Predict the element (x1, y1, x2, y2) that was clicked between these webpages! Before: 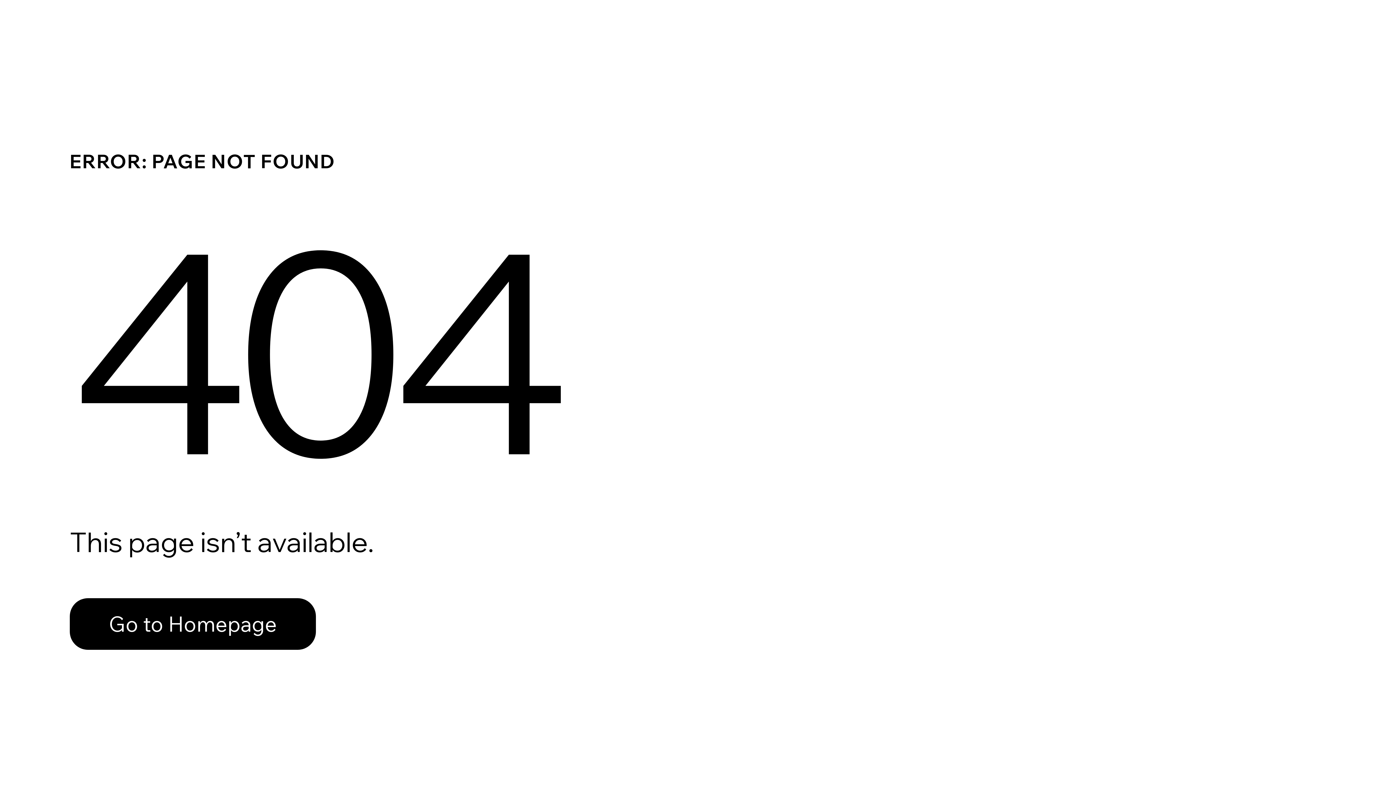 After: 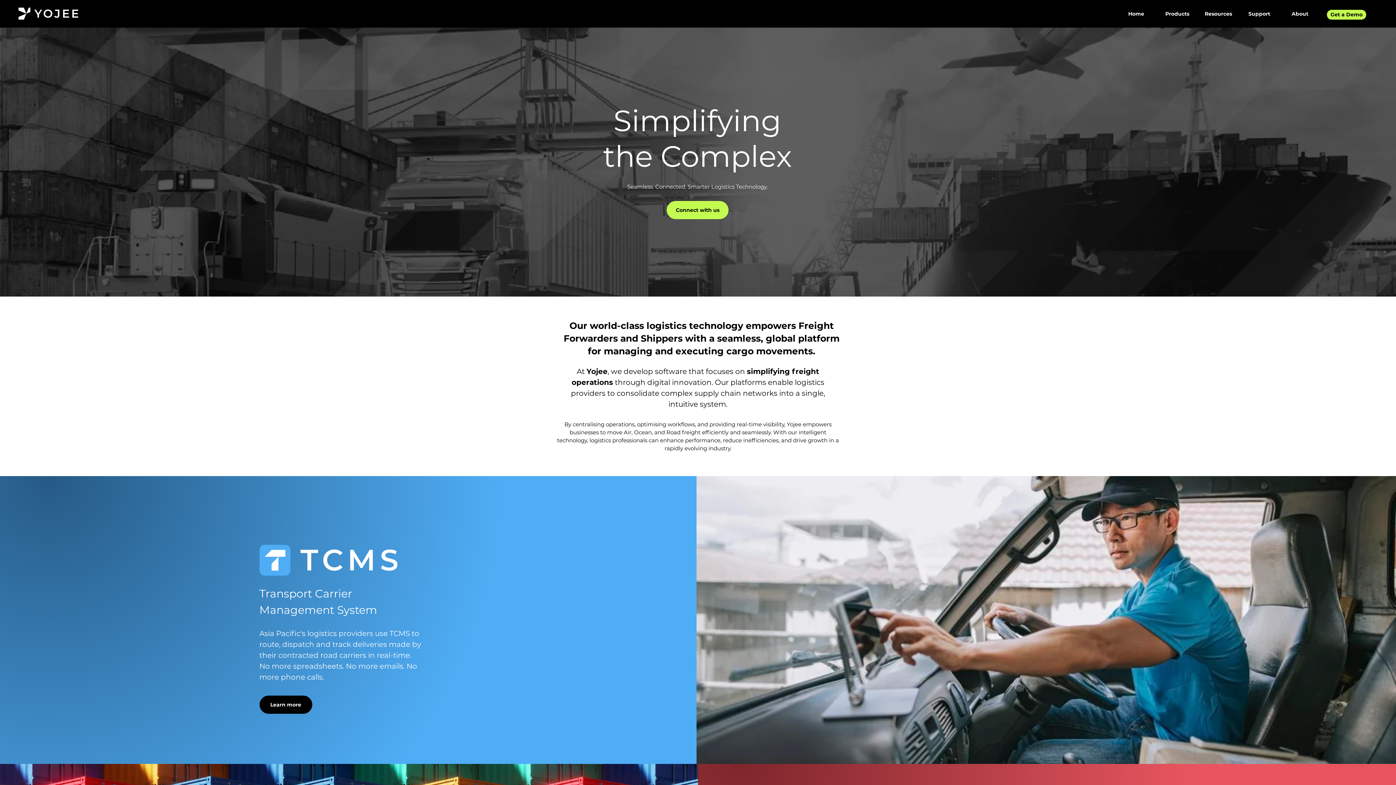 Action: bbox: (69, 598, 316, 650) label: Go to Homepage